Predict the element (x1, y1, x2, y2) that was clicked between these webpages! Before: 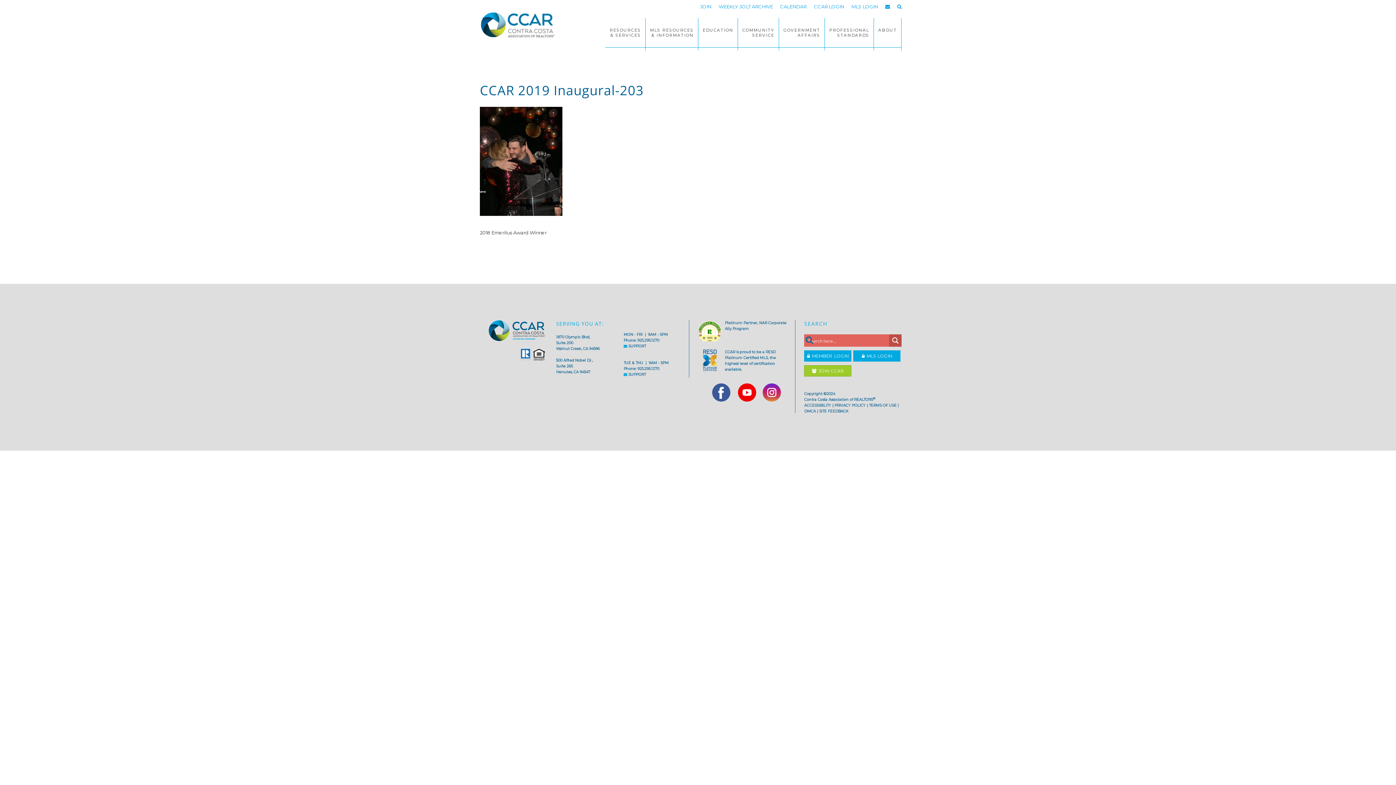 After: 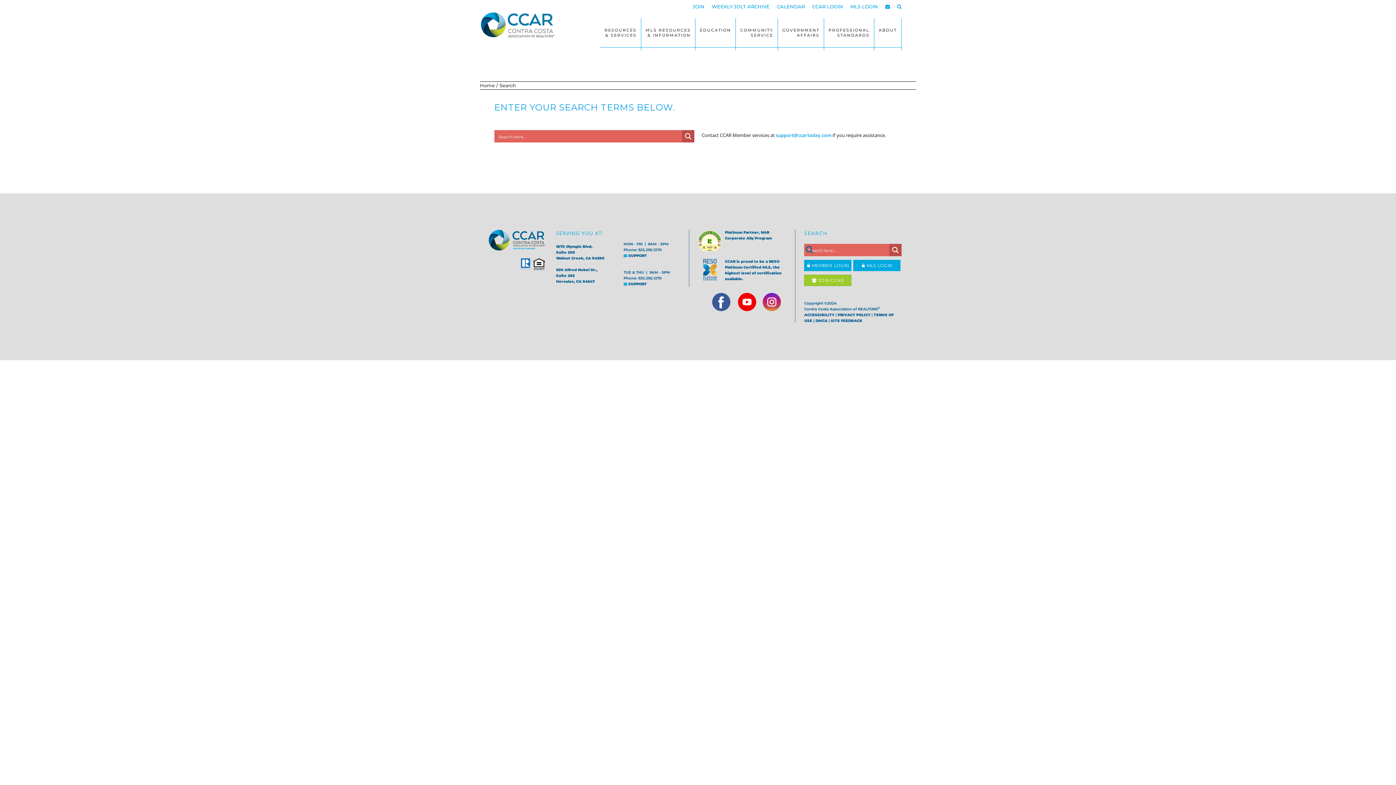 Action: bbox: (897, 3, 901, 9)